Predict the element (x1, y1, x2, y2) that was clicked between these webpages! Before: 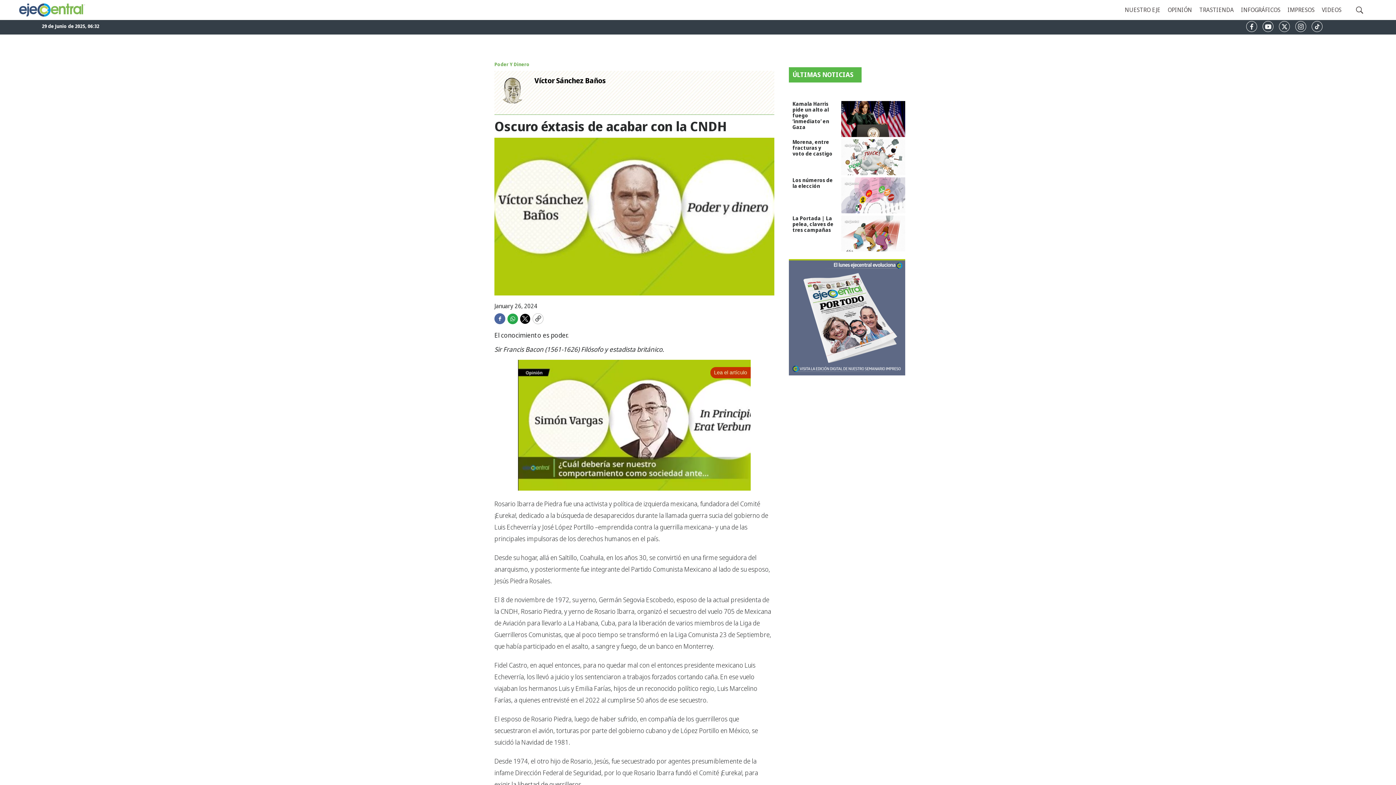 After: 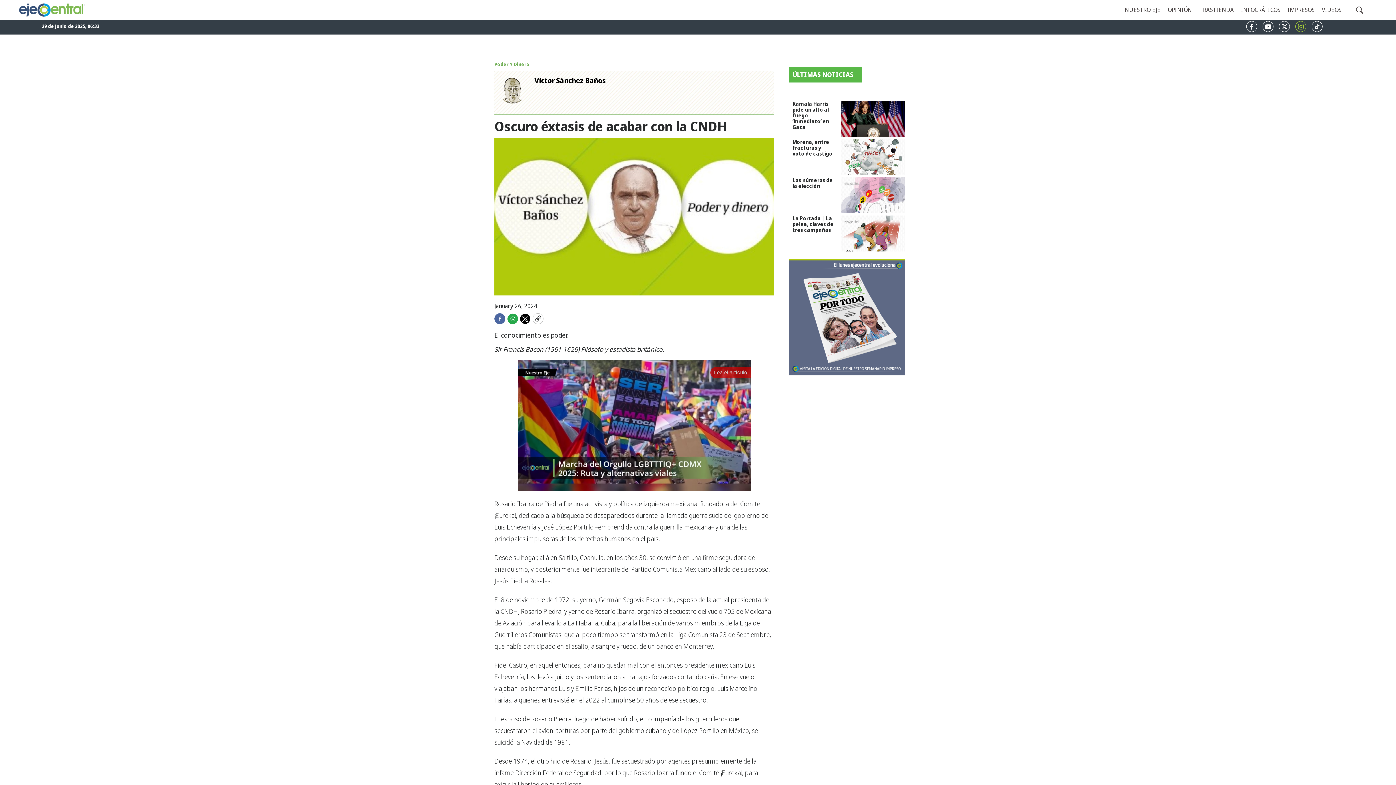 Action: bbox: (1295, 21, 1306, 32) label: instagram